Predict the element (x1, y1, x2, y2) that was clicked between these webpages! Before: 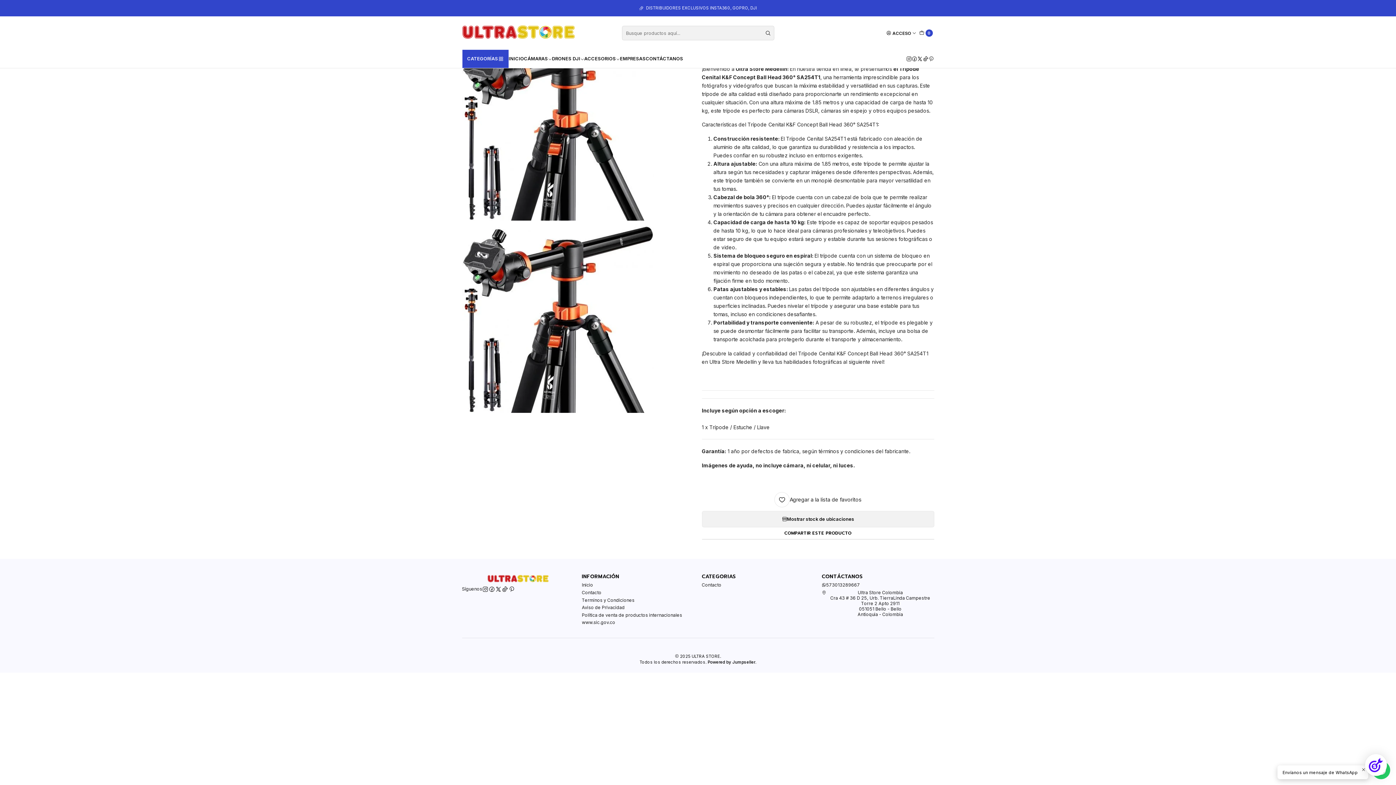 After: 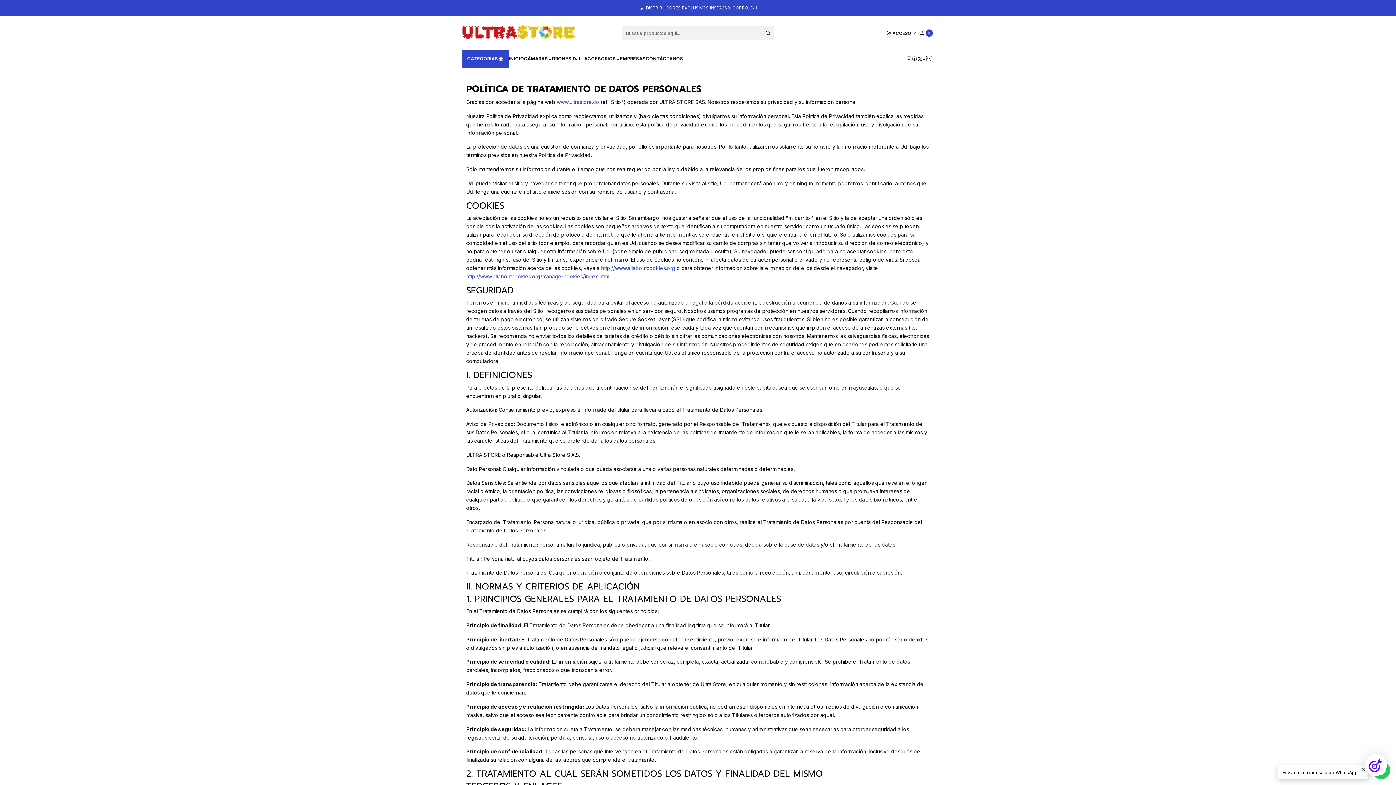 Action: bbox: (582, 604, 624, 611) label: Aviso de Privacidad